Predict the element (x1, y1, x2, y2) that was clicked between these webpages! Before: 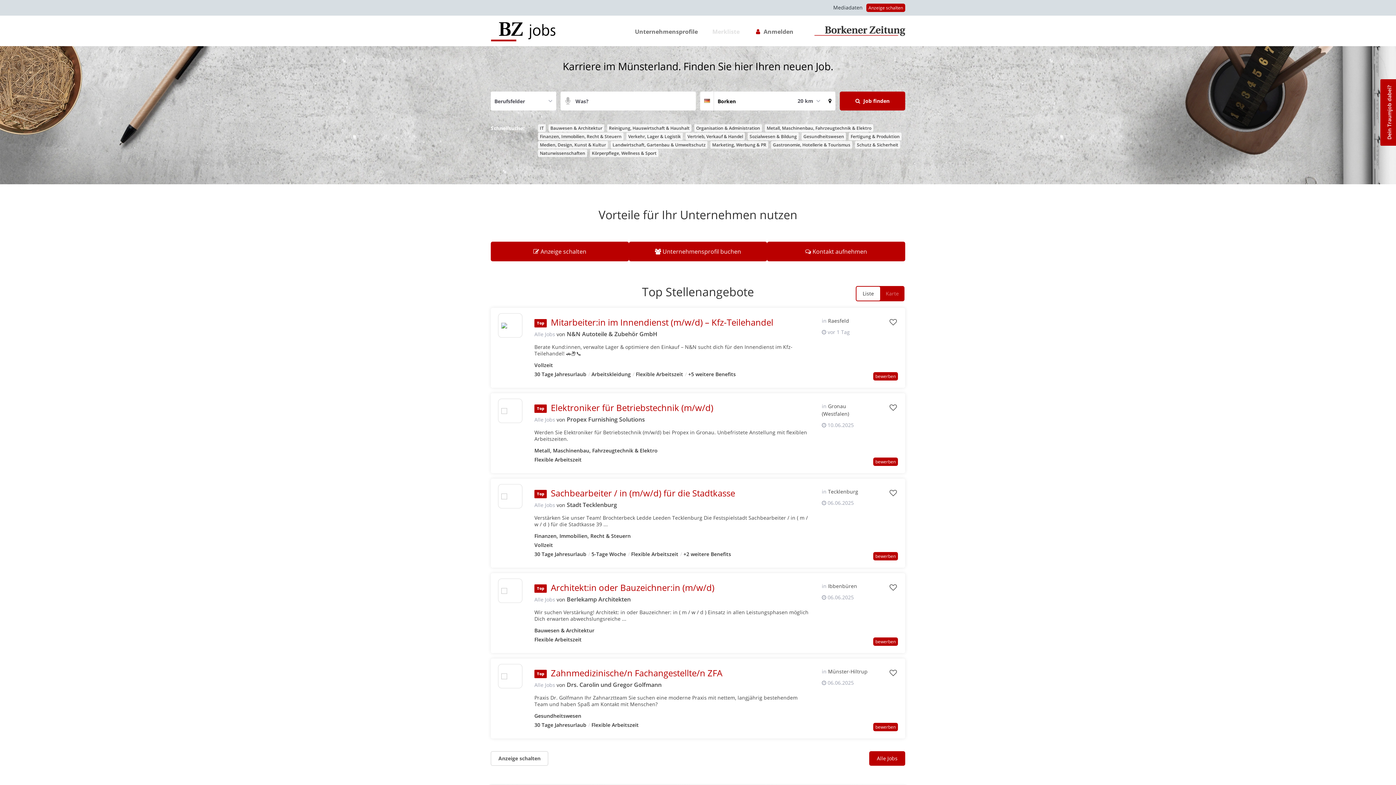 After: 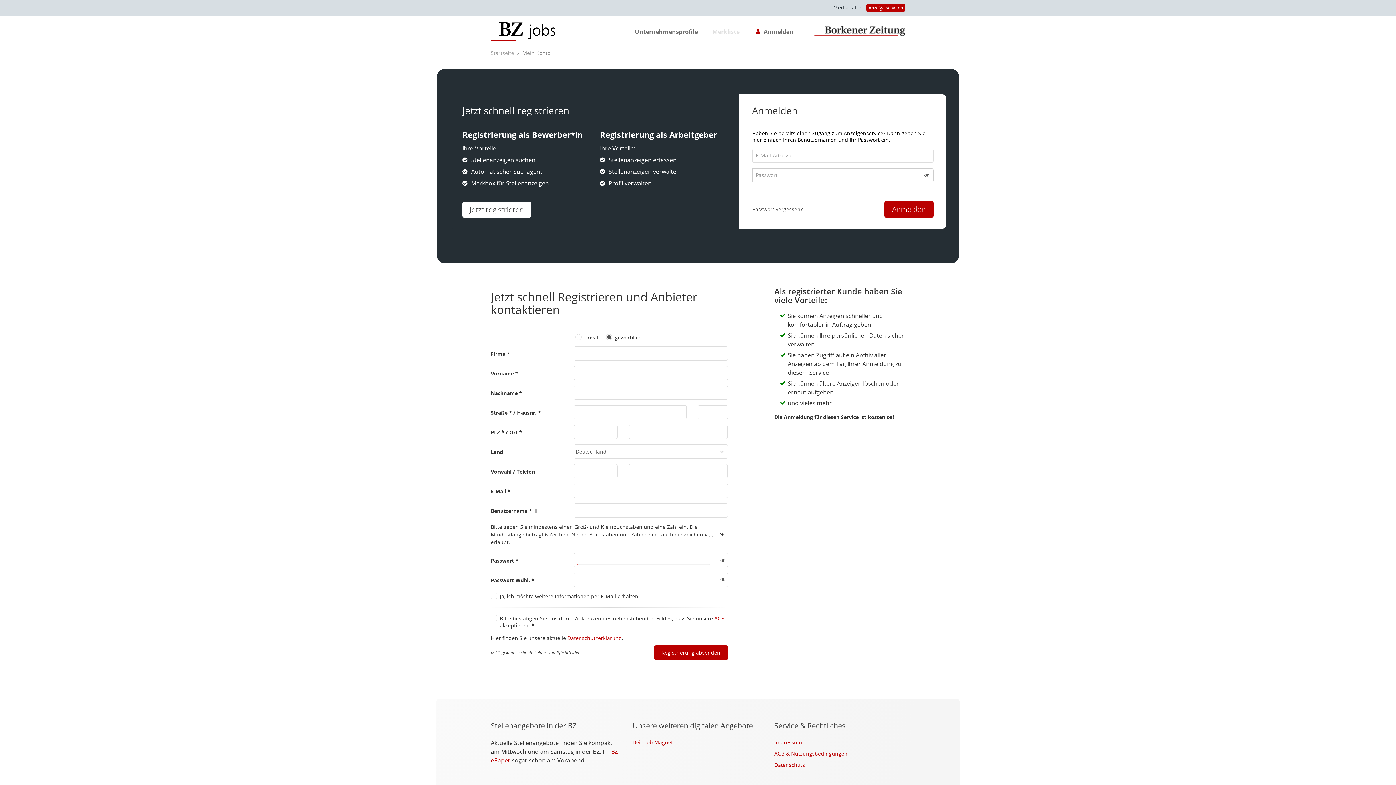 Action: bbox: (750, 26, 799, 36) label: Anmelden